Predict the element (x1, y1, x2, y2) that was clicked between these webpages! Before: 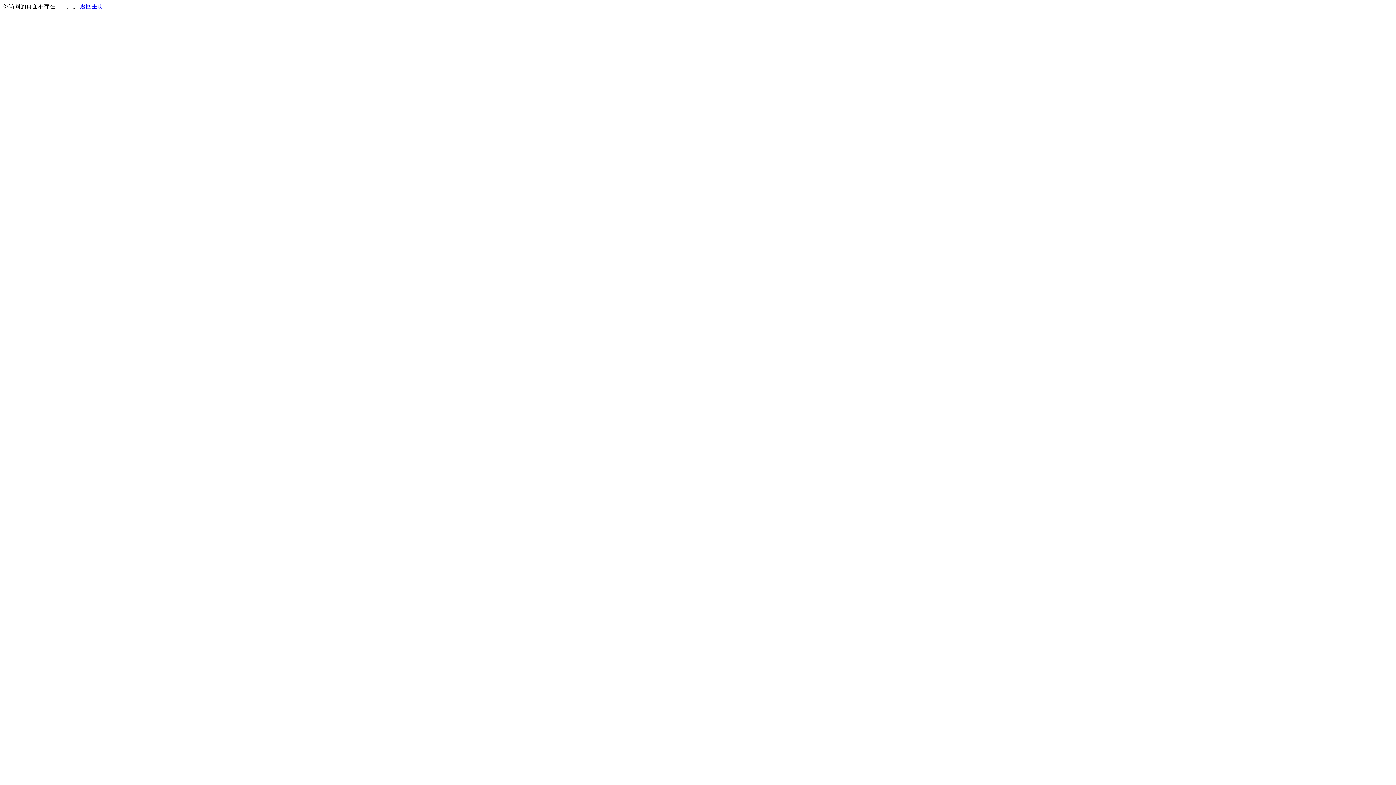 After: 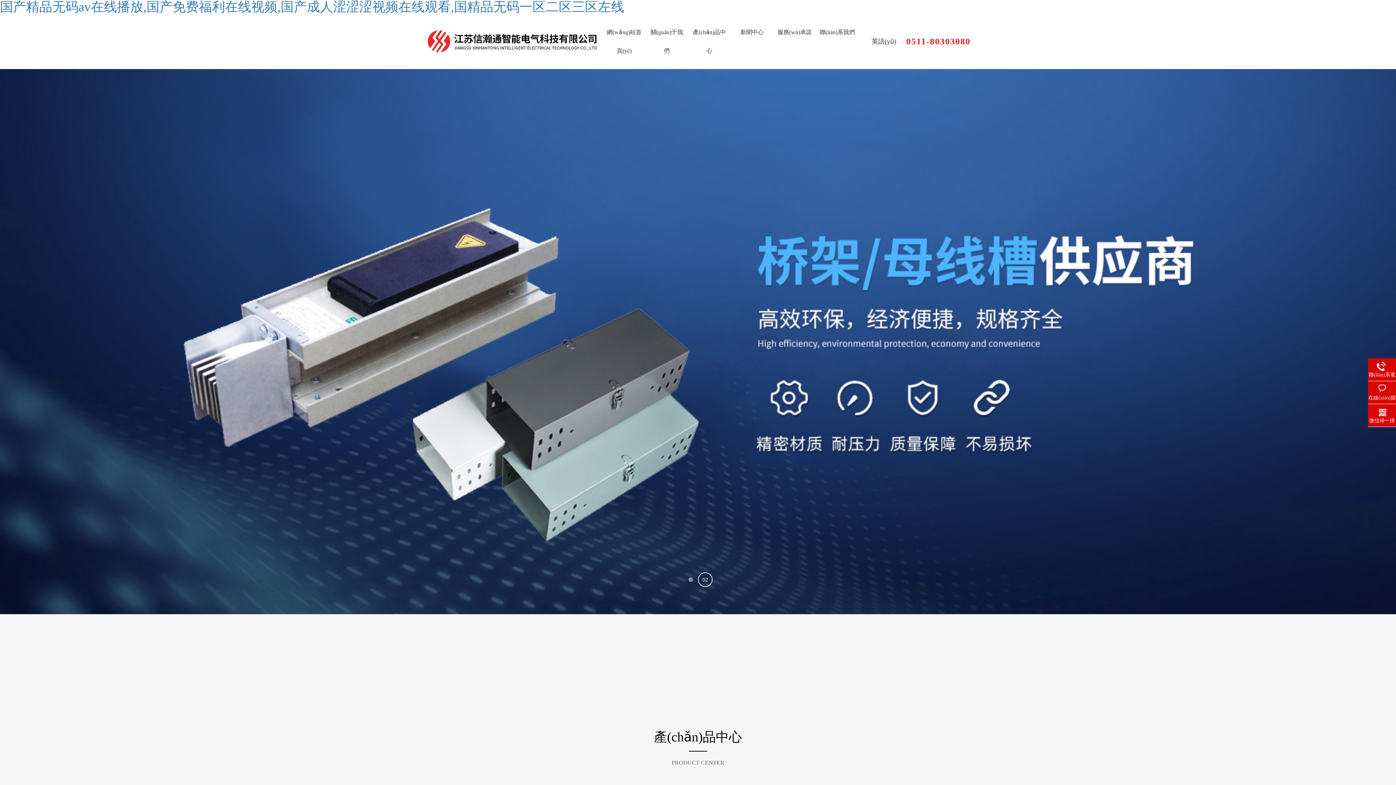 Action: bbox: (80, 3, 103, 9) label: 返回主页